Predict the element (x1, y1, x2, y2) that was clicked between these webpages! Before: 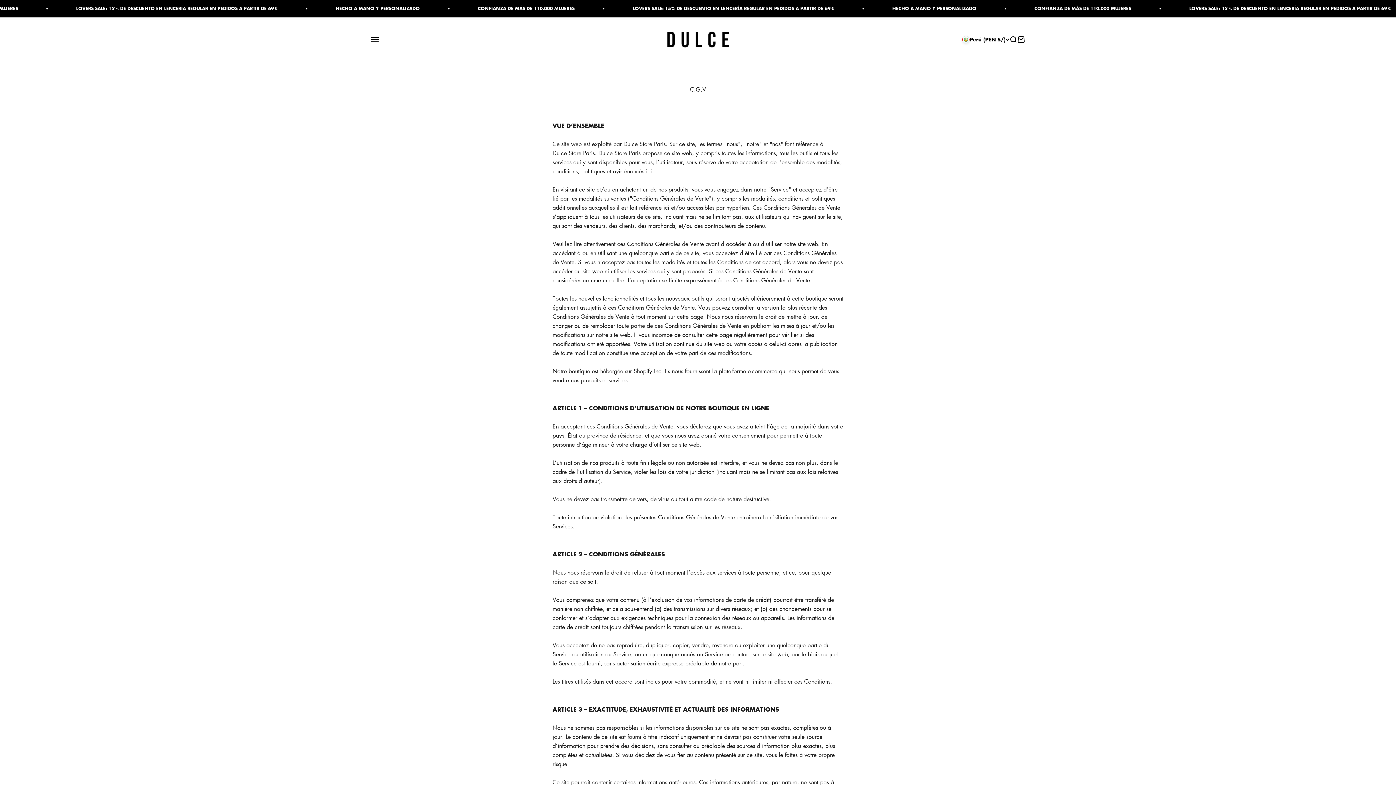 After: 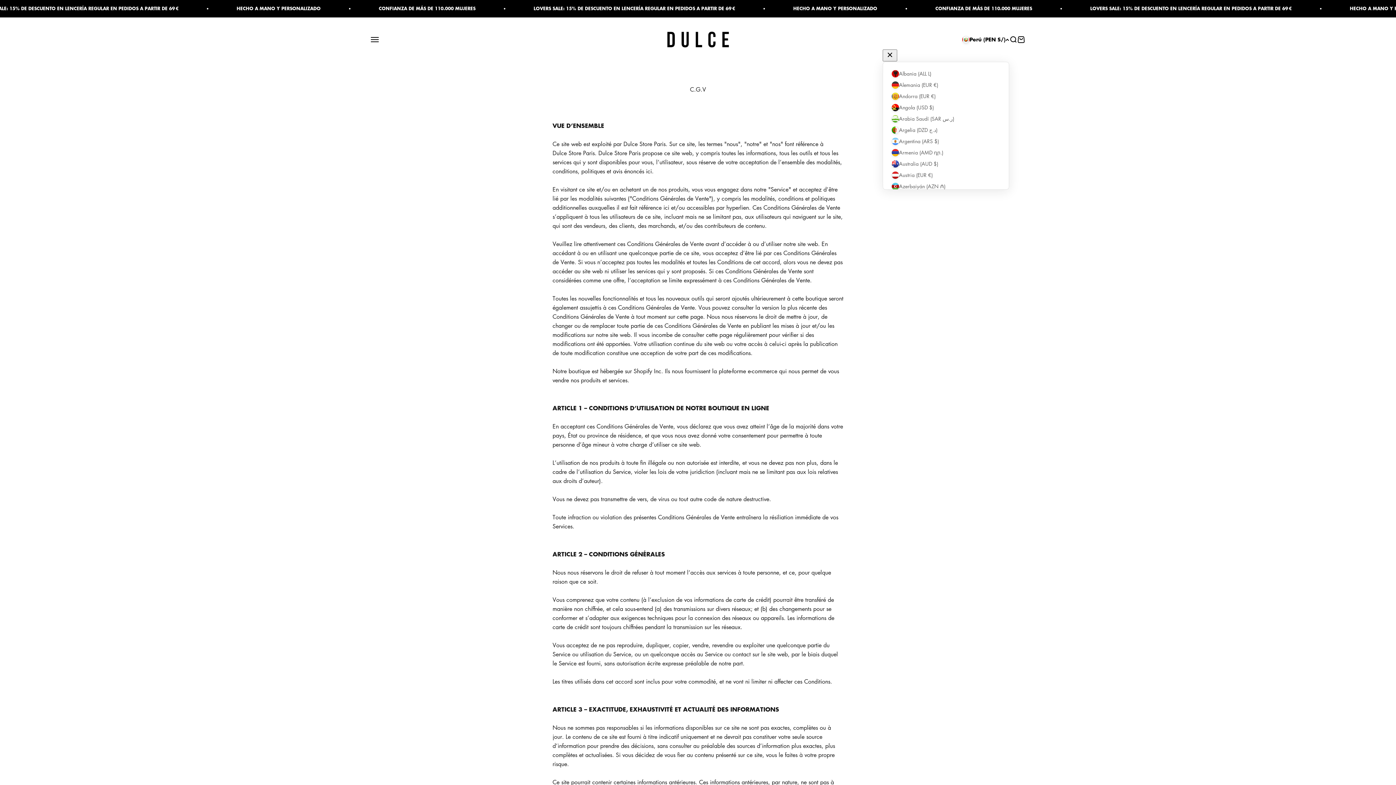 Action: label: Perú (PEN S/) bbox: (962, 35, 1009, 43)